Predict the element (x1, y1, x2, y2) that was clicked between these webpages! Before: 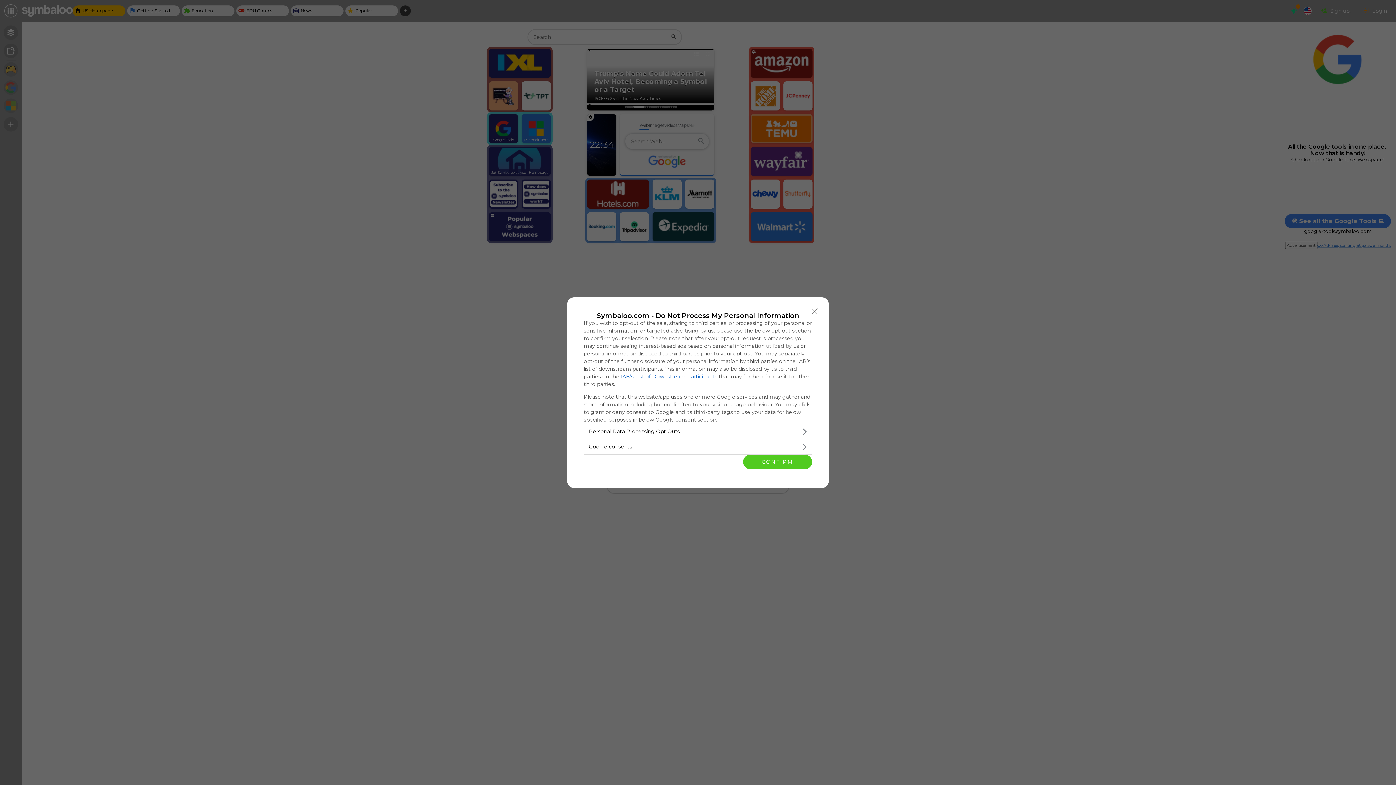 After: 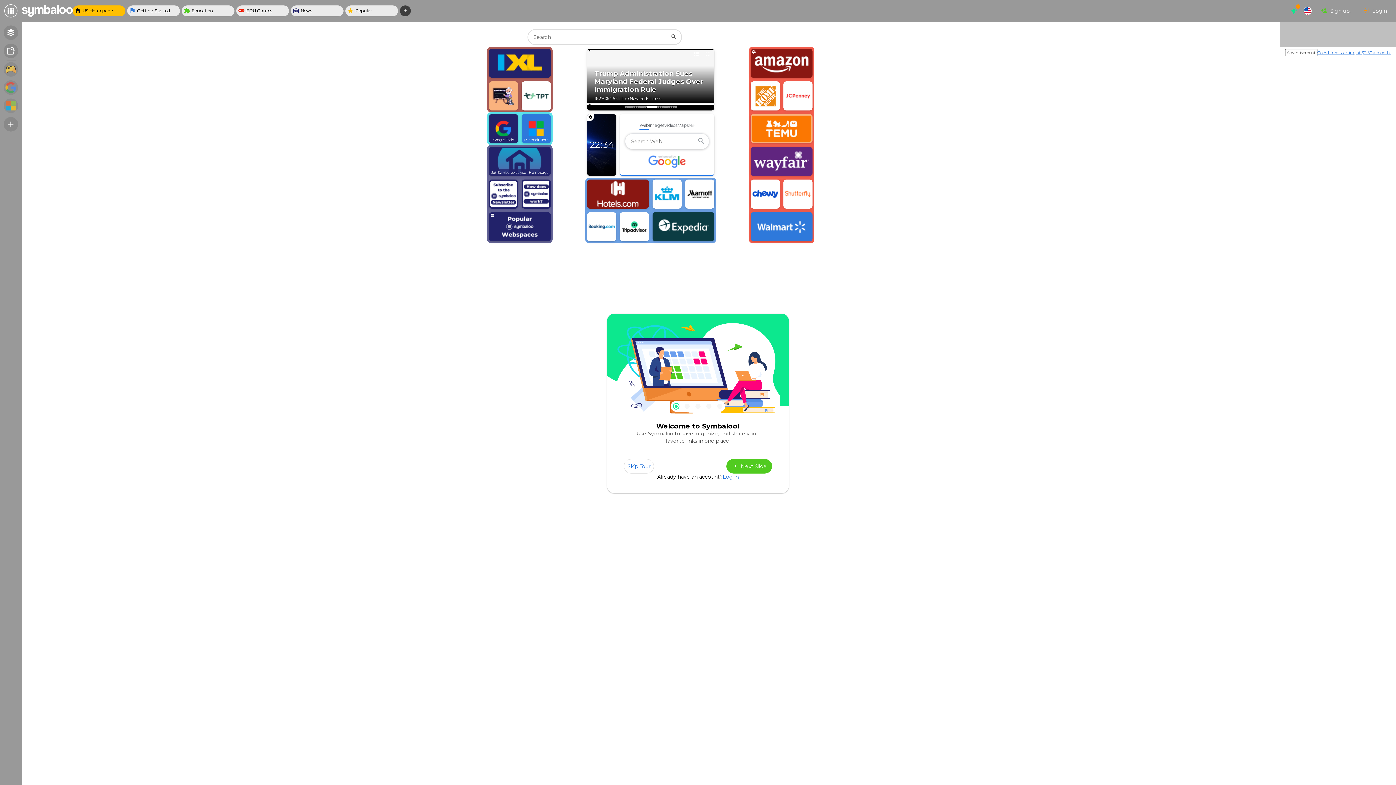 Action: label: Close bbox: (808, 304, 821, 318)